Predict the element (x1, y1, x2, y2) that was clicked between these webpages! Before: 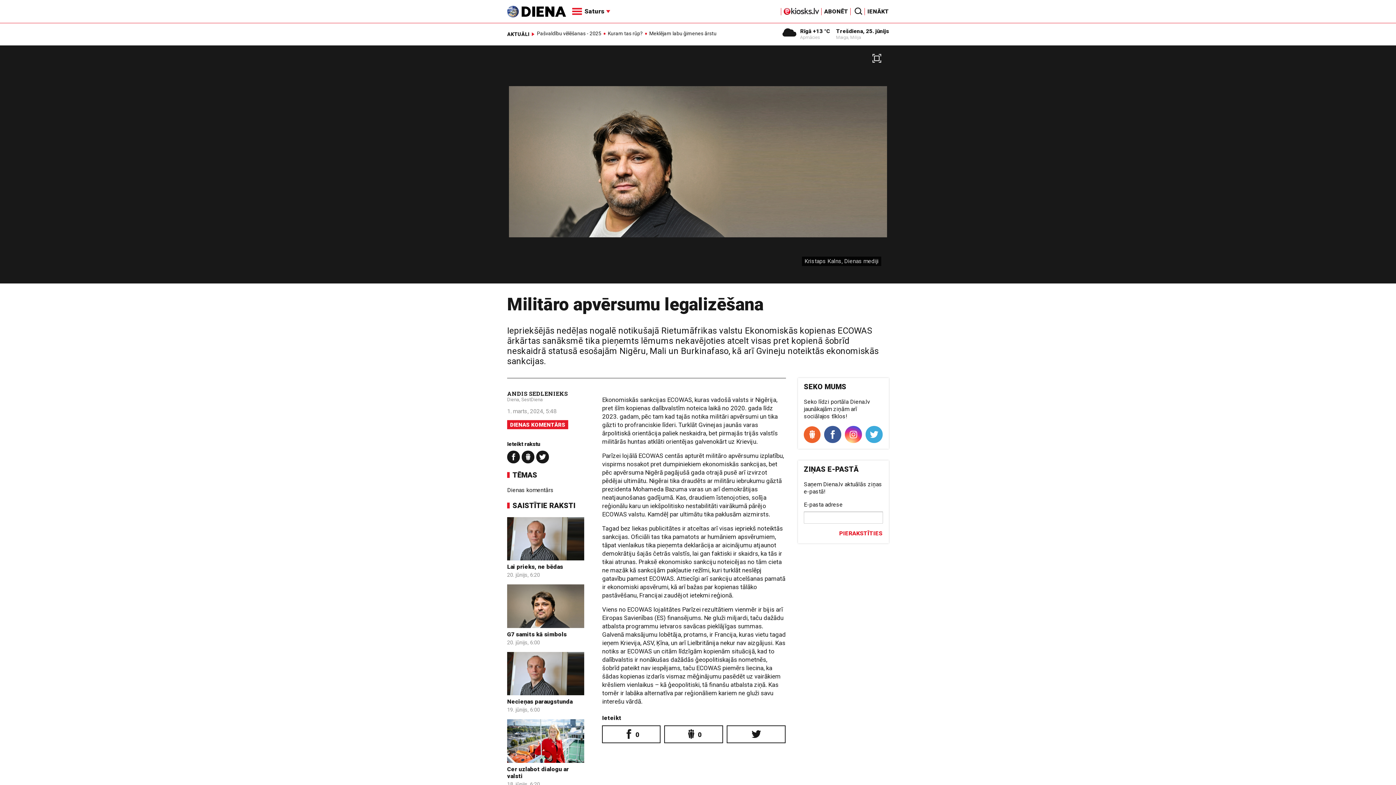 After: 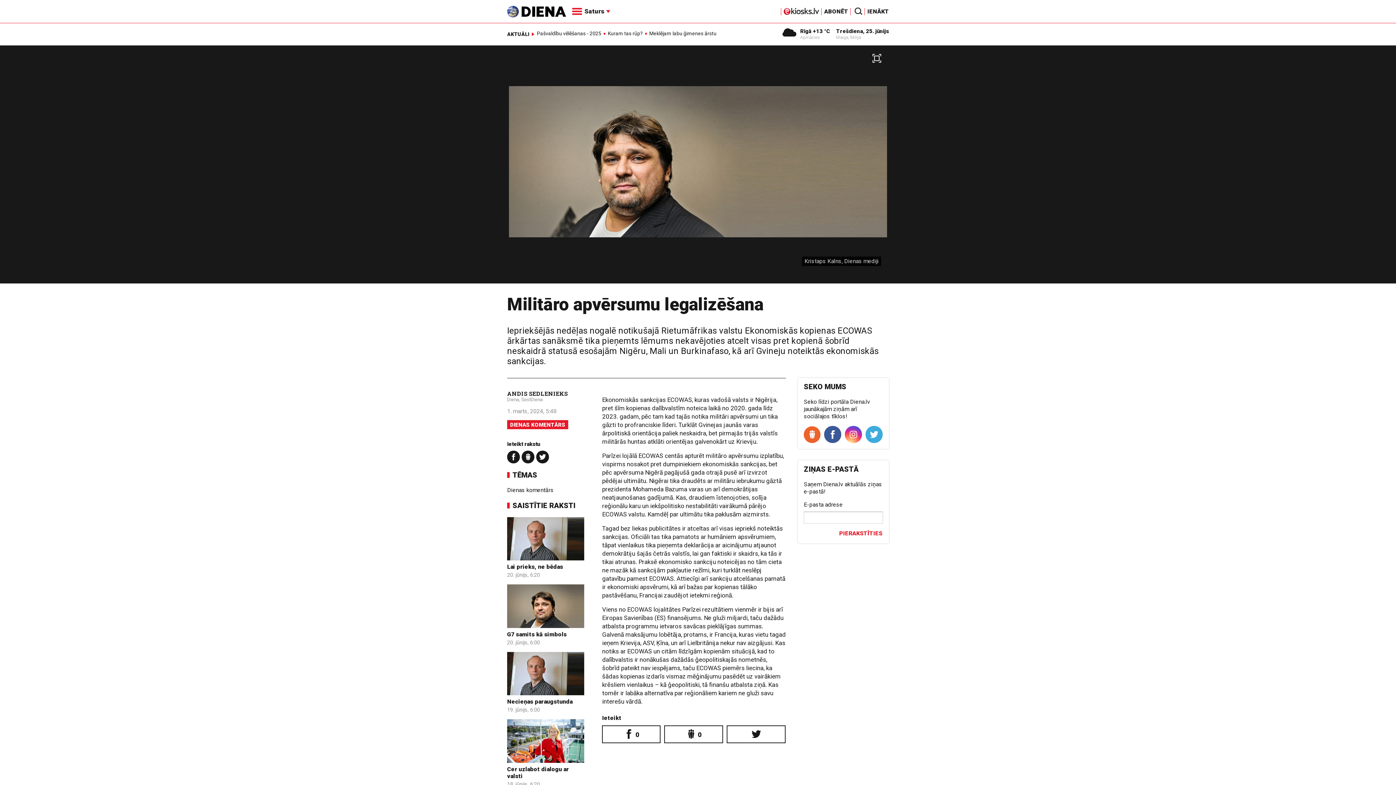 Action: bbox: (845, 426, 862, 443)